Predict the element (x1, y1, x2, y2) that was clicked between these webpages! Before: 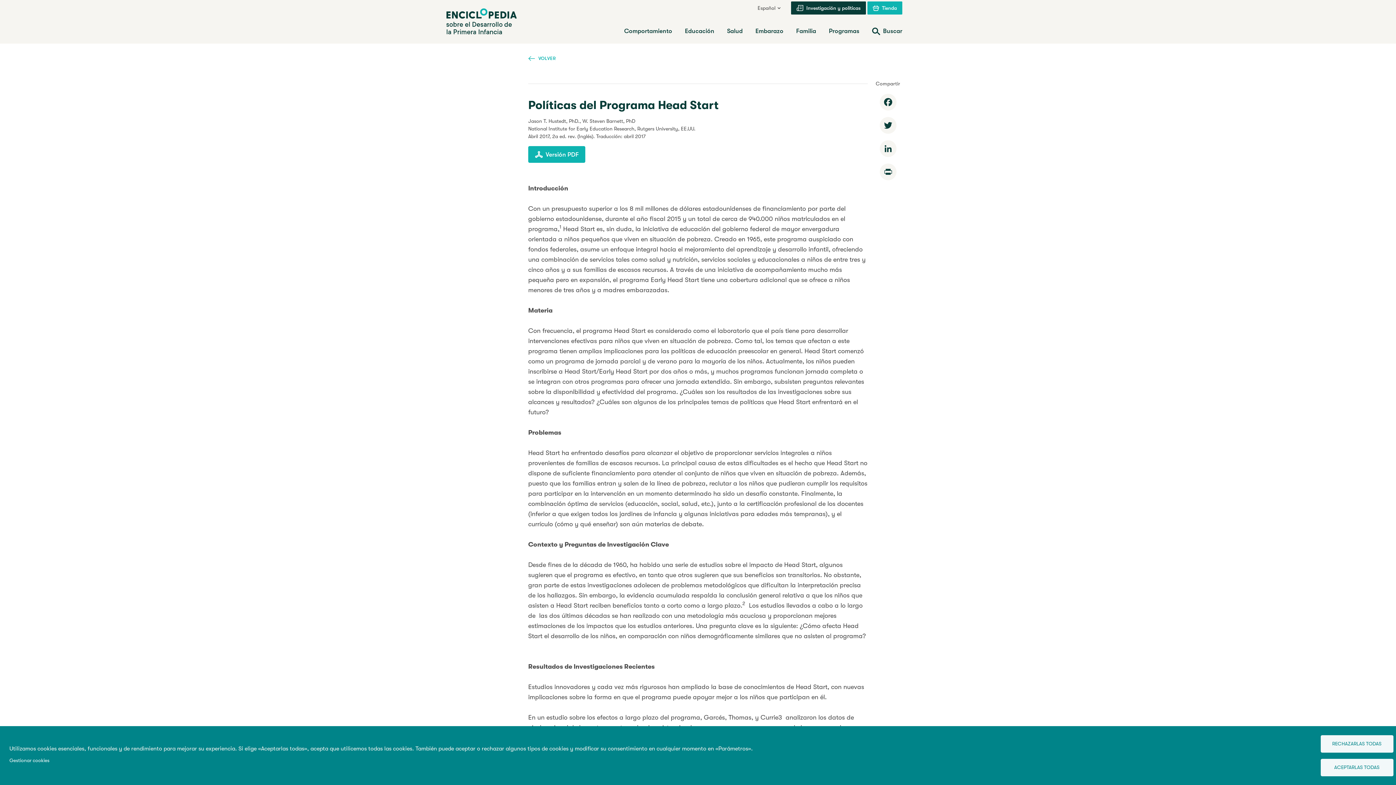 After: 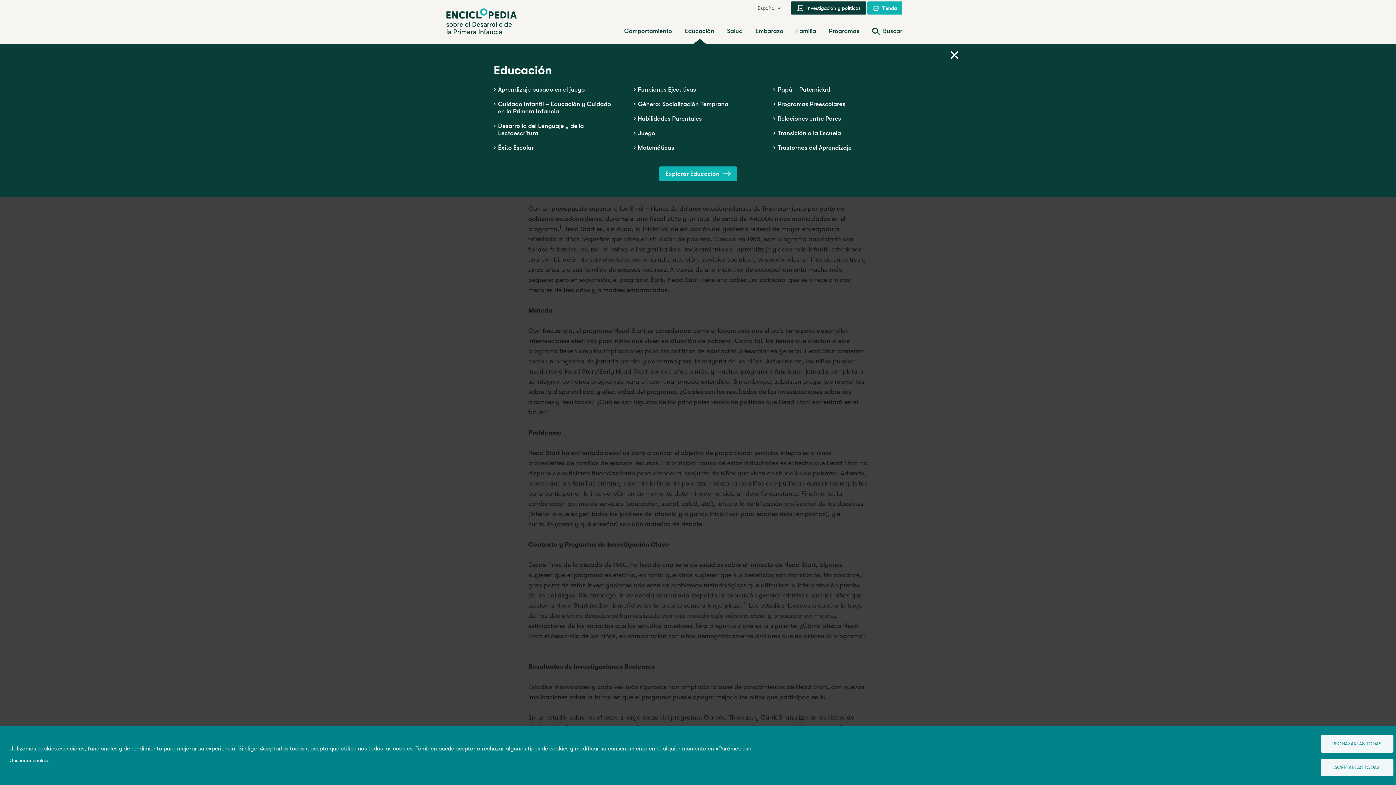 Action: label: Educación bbox: (685, 27, 714, 34)